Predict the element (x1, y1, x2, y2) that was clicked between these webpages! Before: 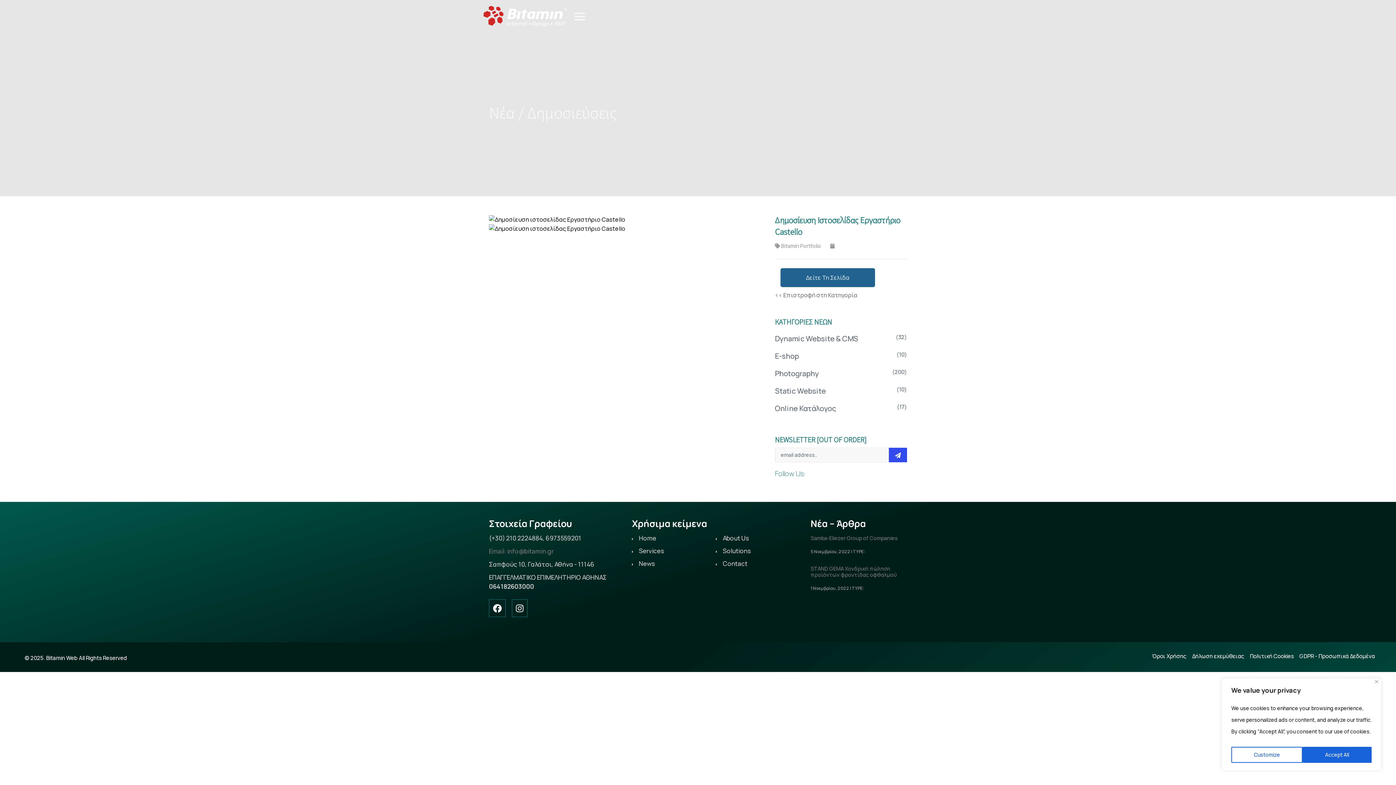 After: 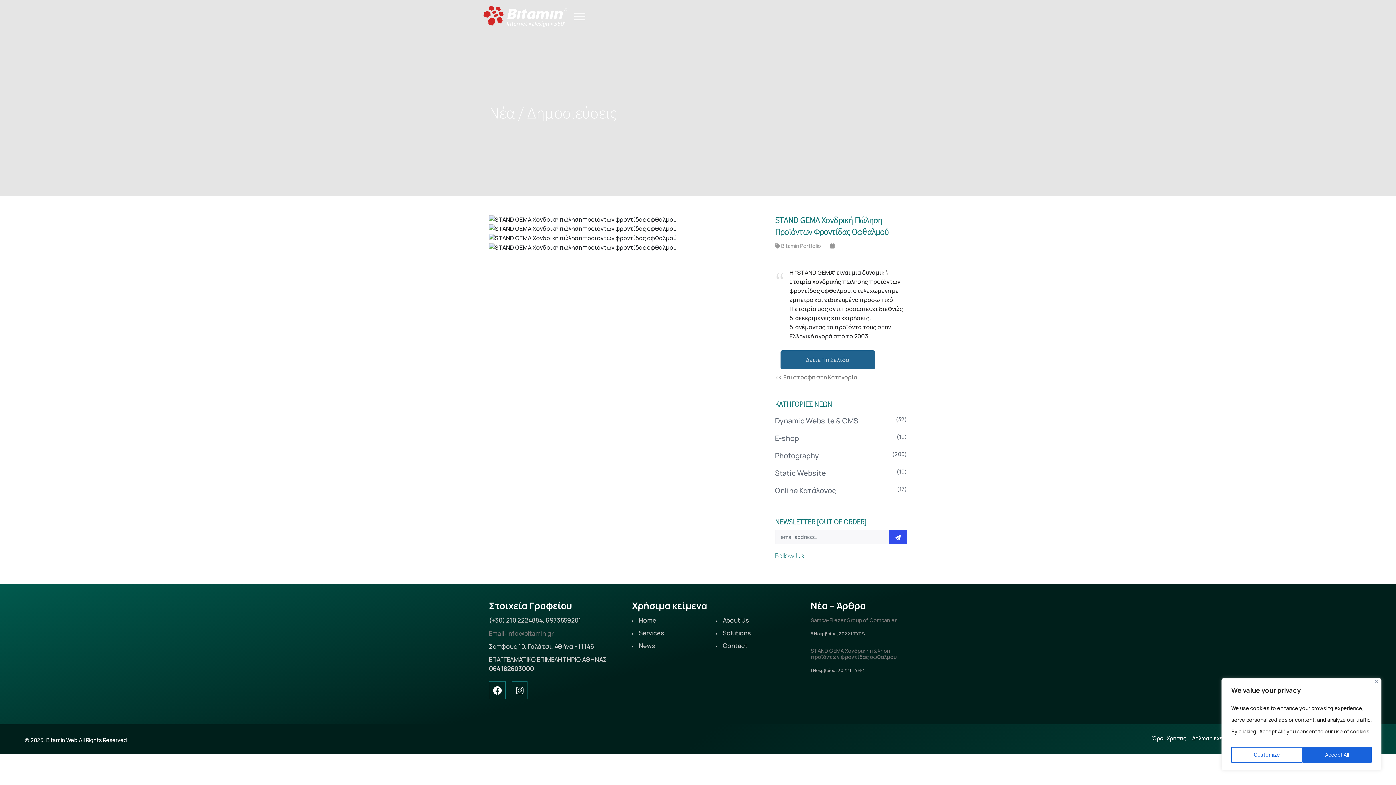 Action: bbox: (810, 565, 896, 578) label: STAND GEMA Χονδρική πώληση προϊόντων φροντίδας οφθαλμού